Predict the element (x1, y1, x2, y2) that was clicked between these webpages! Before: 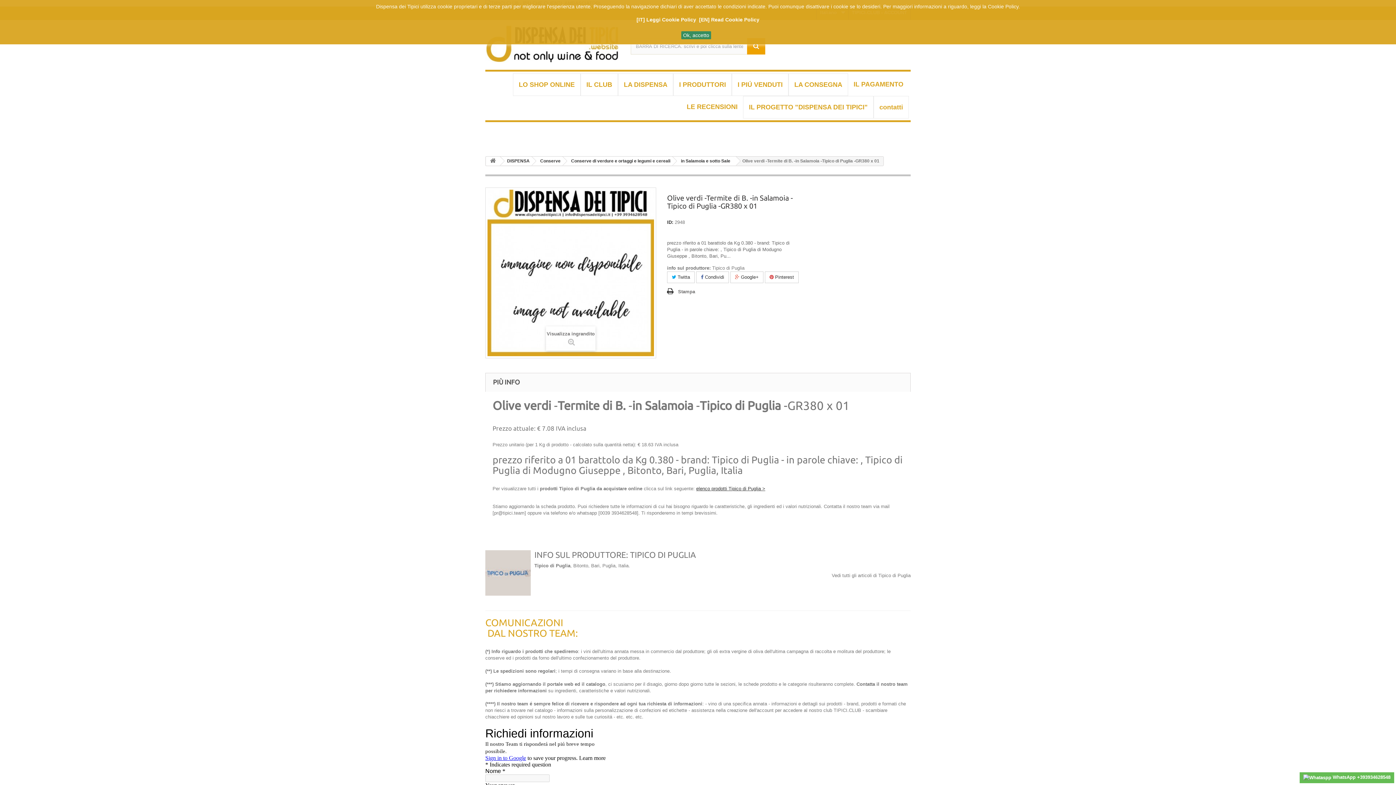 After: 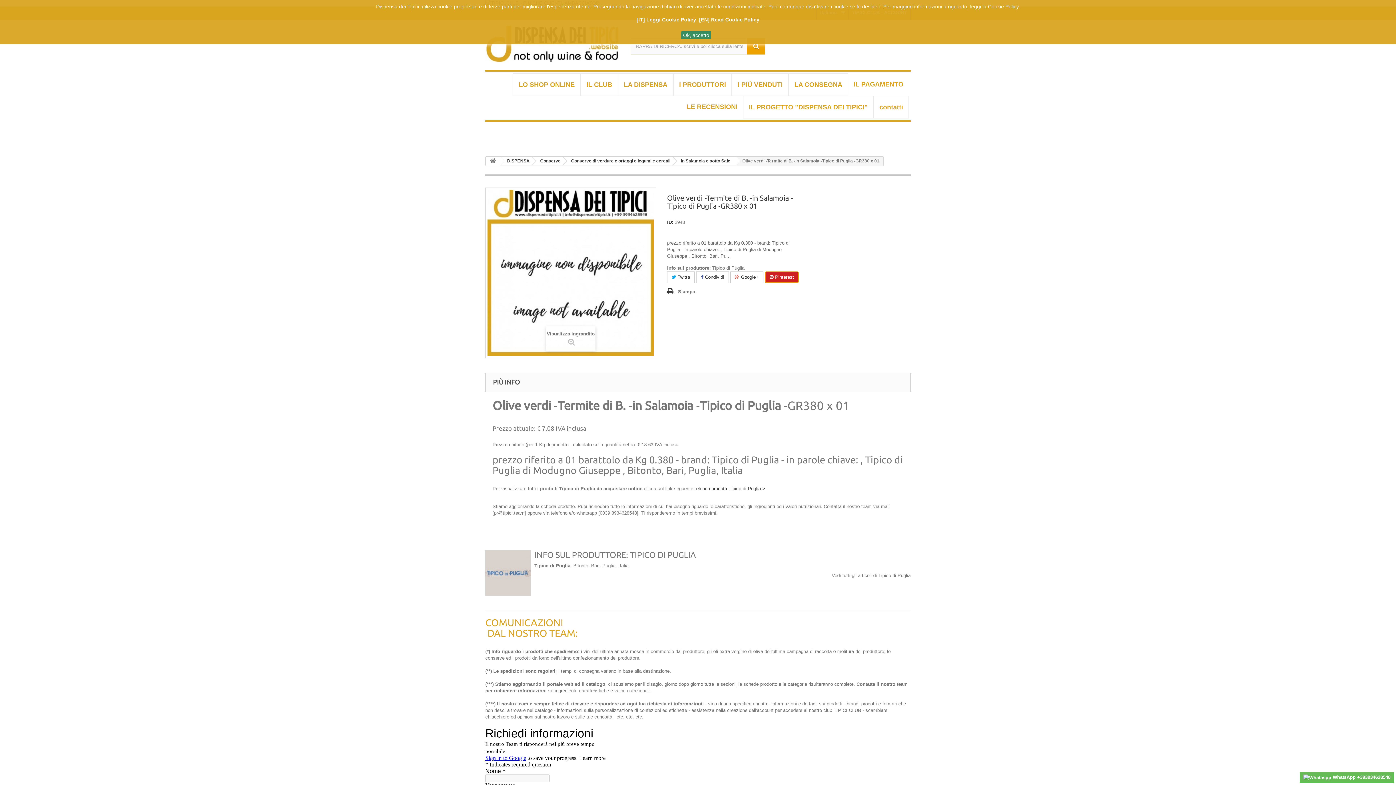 Action: label:  Pinterest bbox: (765, 271, 798, 283)